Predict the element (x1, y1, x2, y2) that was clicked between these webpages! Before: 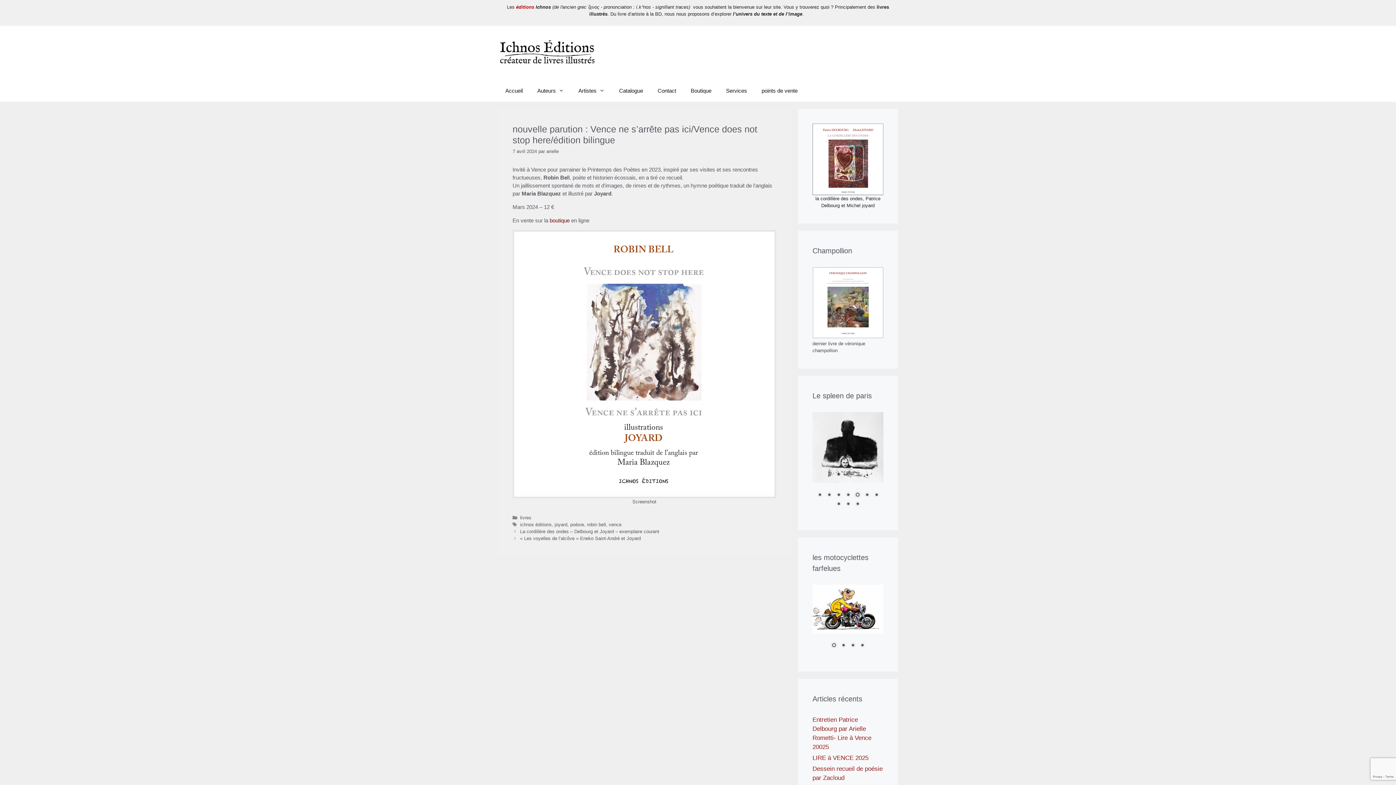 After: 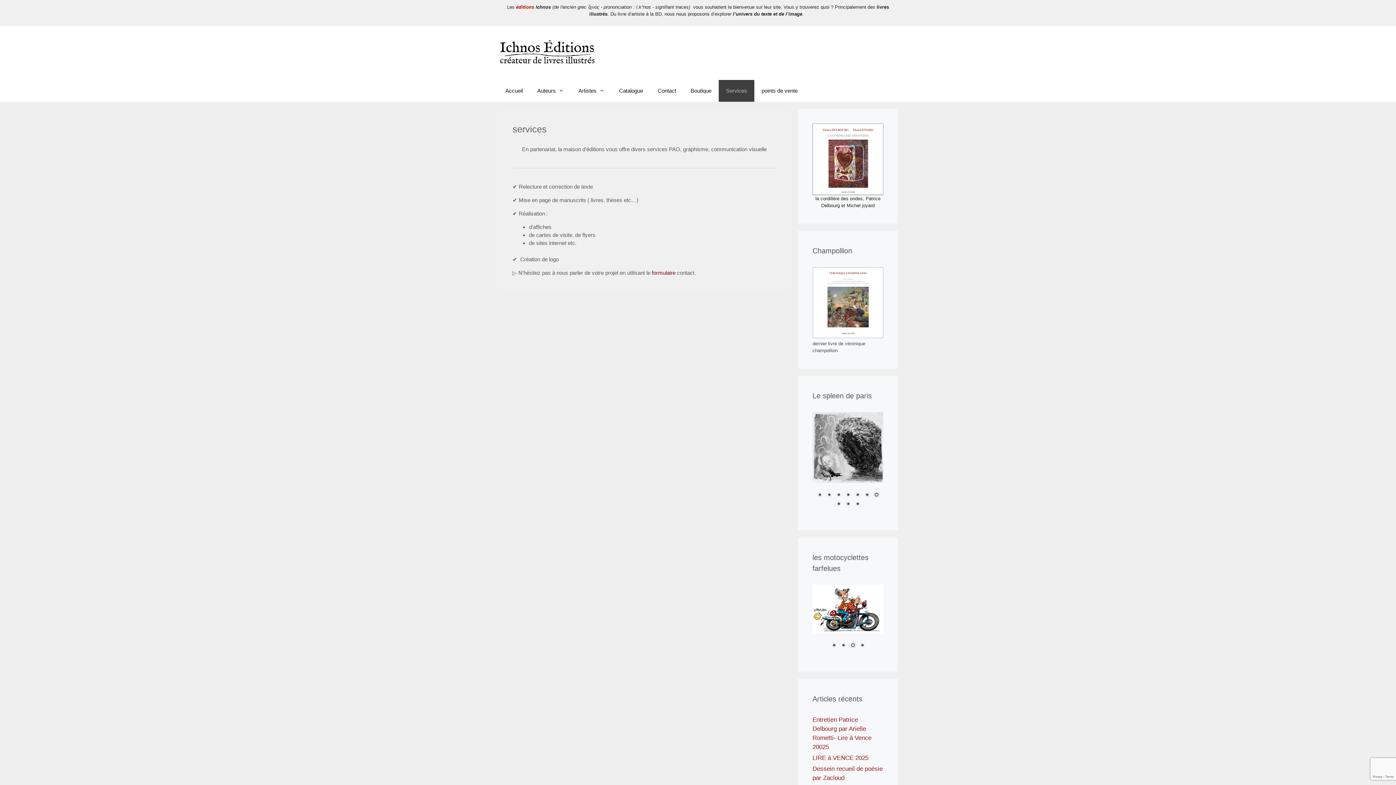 Action: bbox: (718, 80, 754, 101) label: Services